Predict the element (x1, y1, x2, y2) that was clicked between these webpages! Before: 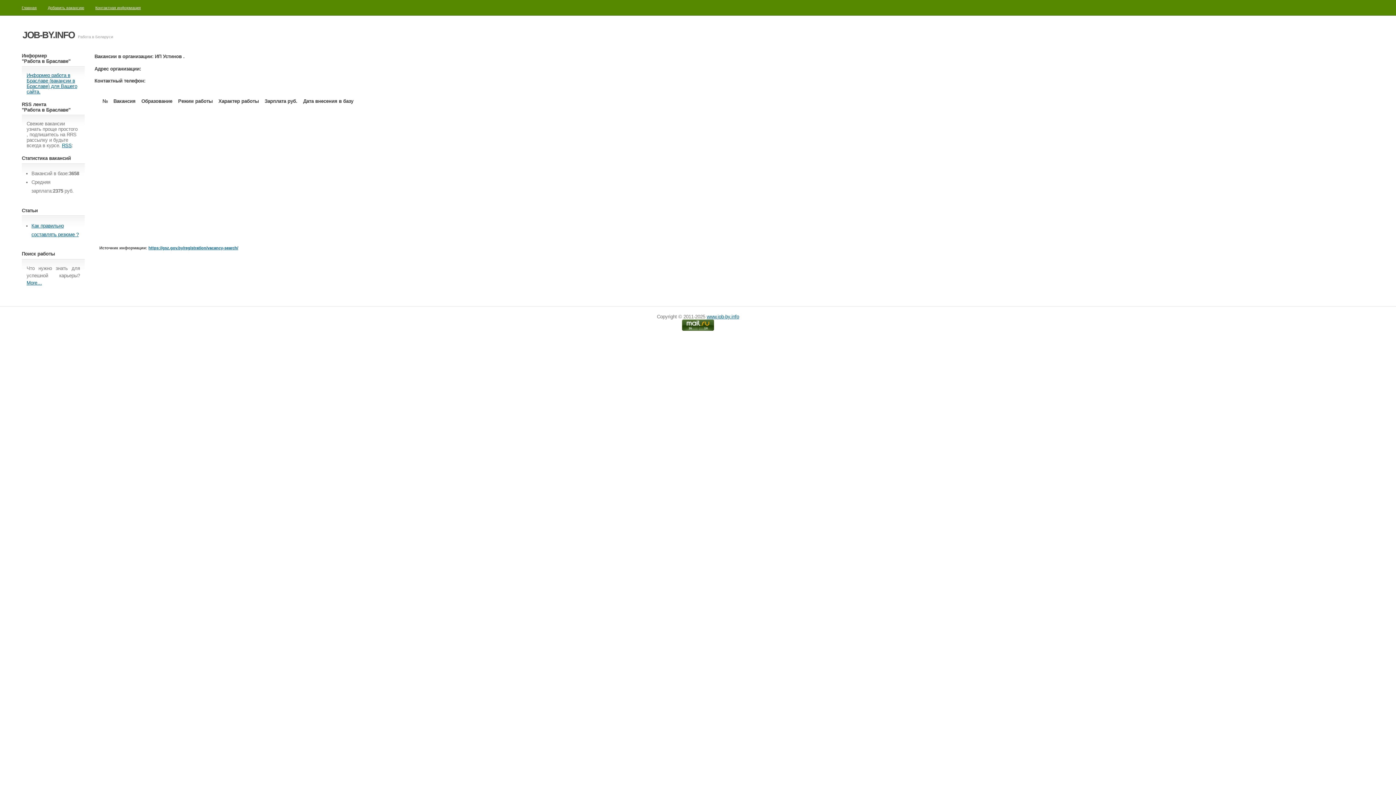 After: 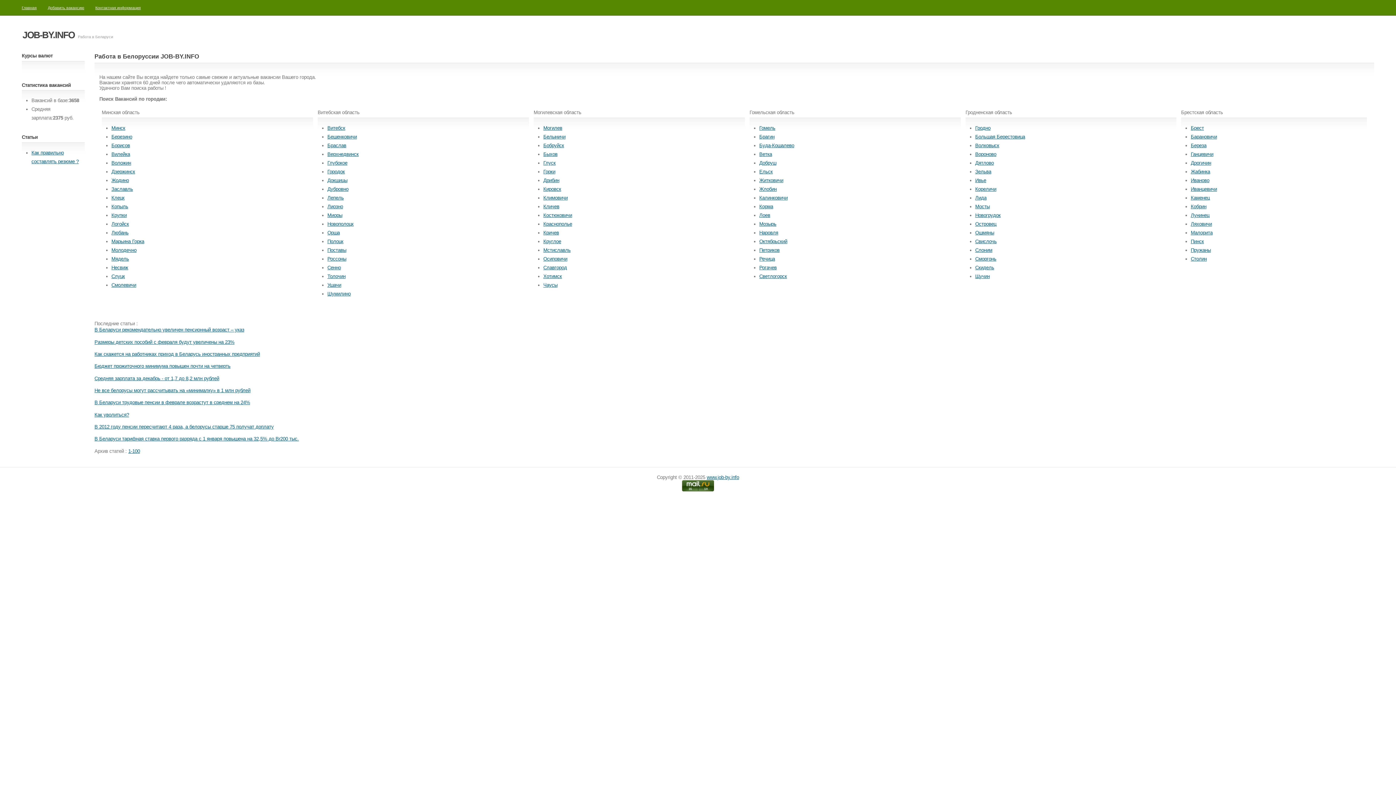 Action: bbox: (706, 314, 739, 319) label: www.job-by.info